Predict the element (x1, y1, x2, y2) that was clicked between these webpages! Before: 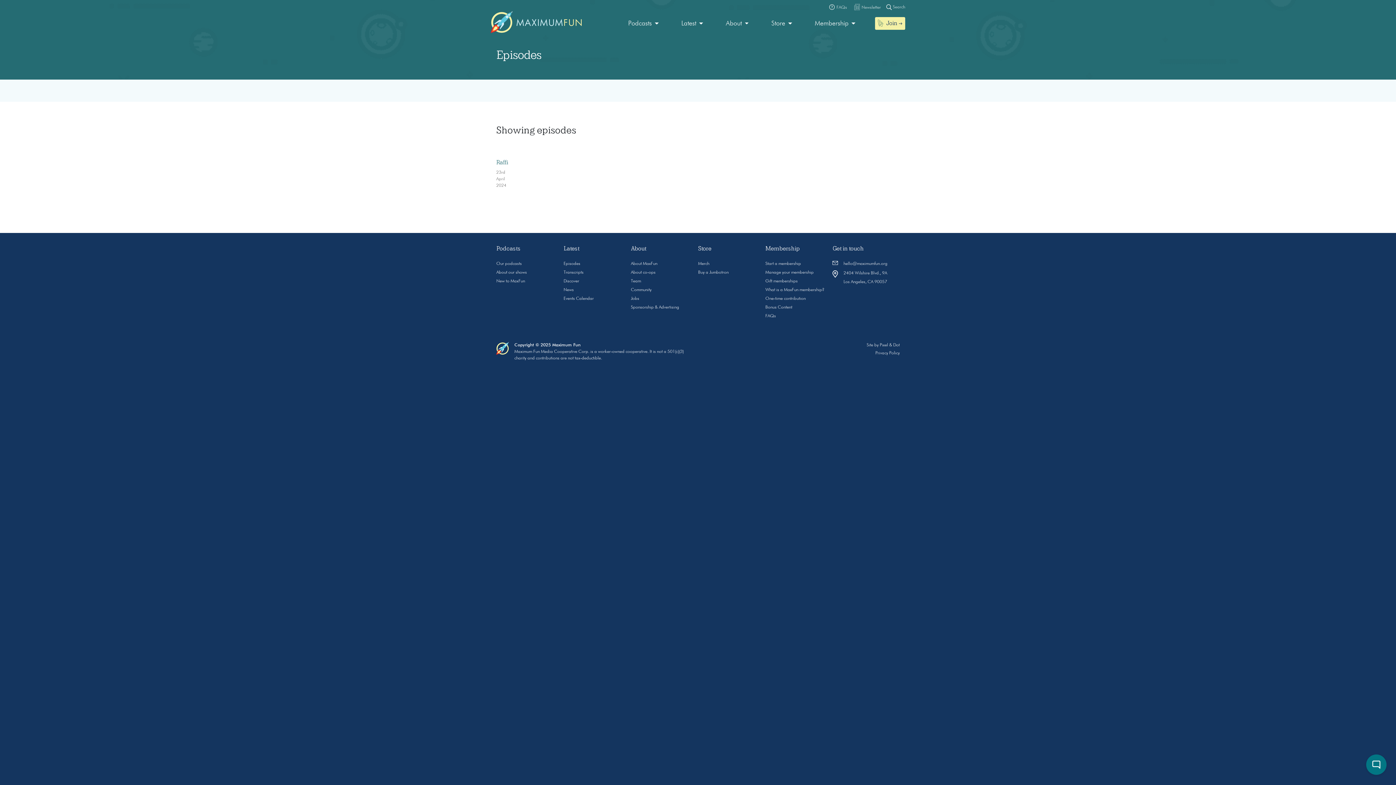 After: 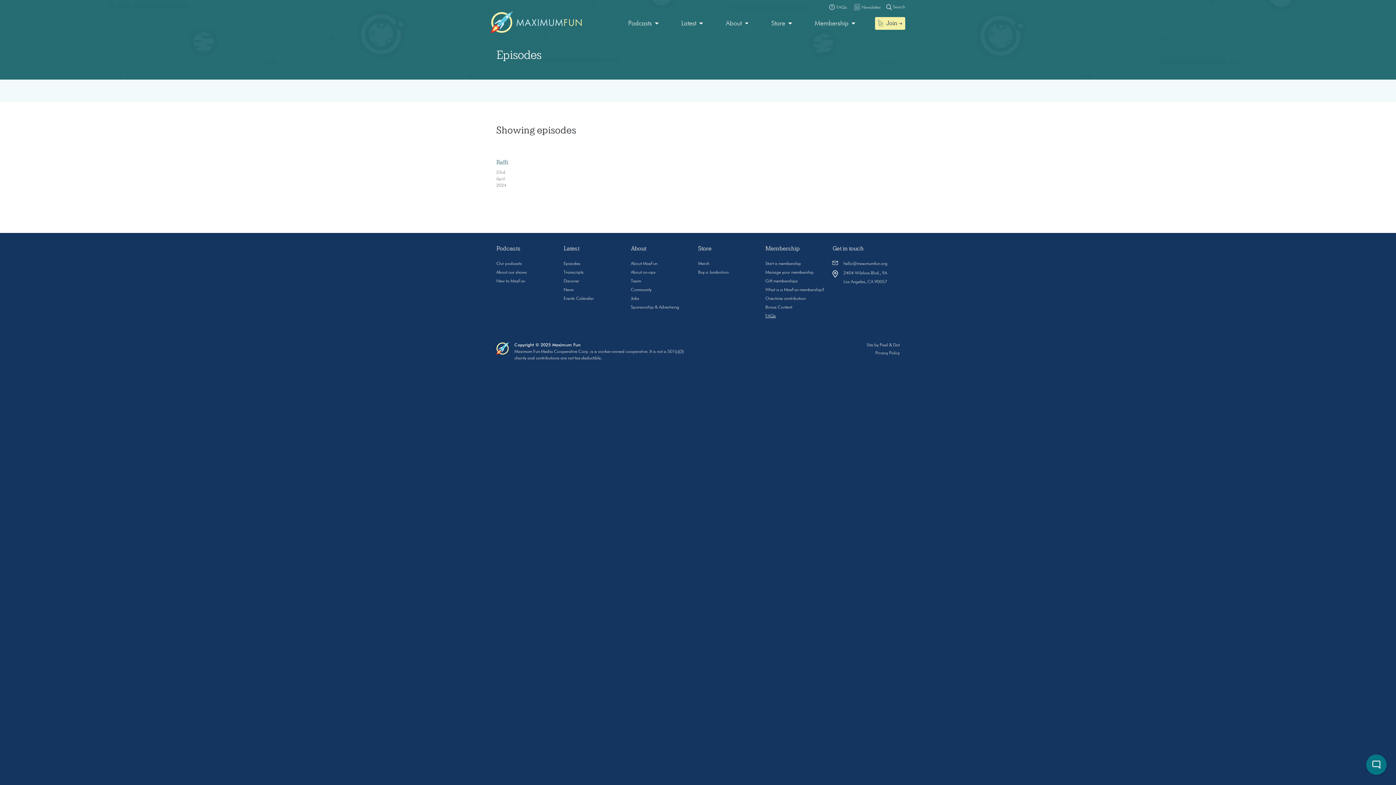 Action: bbox: (765, 314, 776, 318) label: FAQs